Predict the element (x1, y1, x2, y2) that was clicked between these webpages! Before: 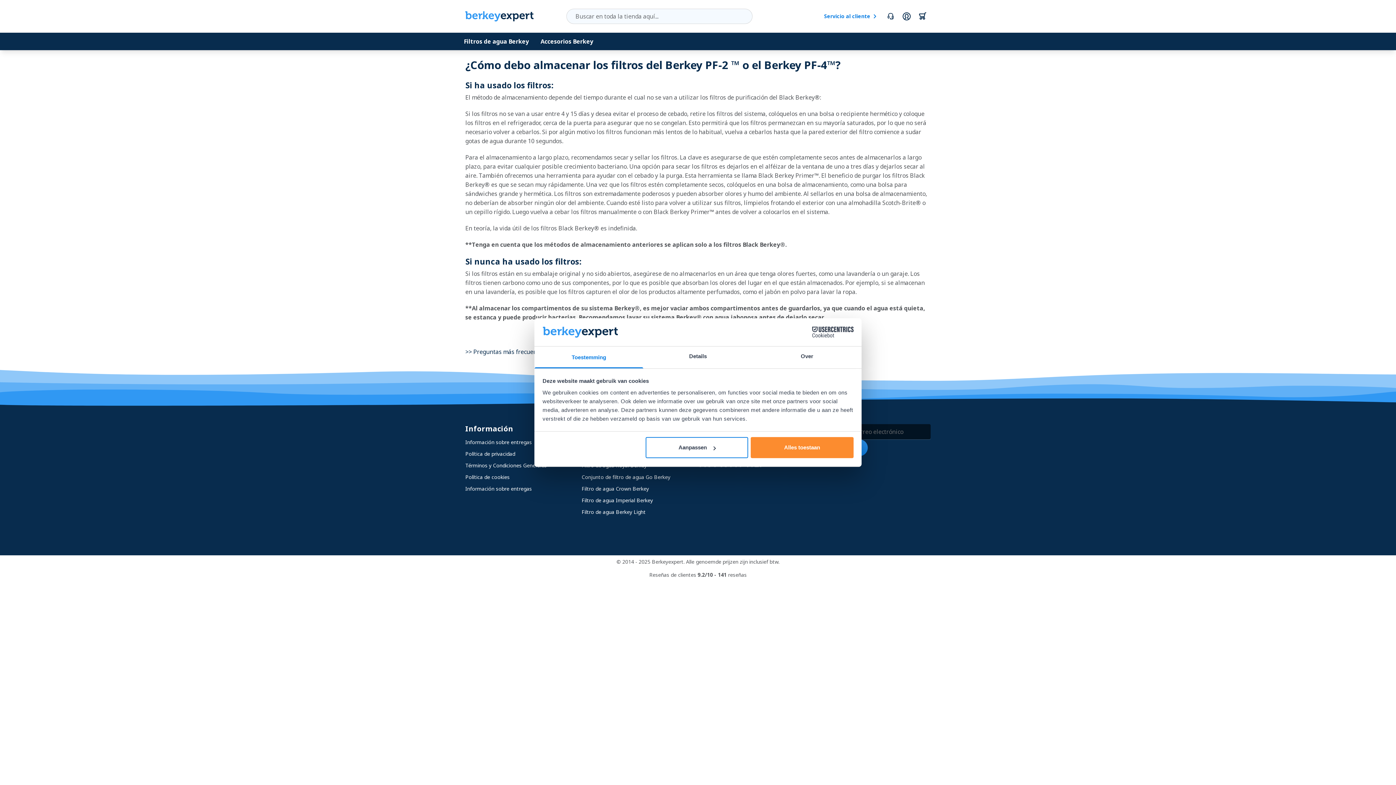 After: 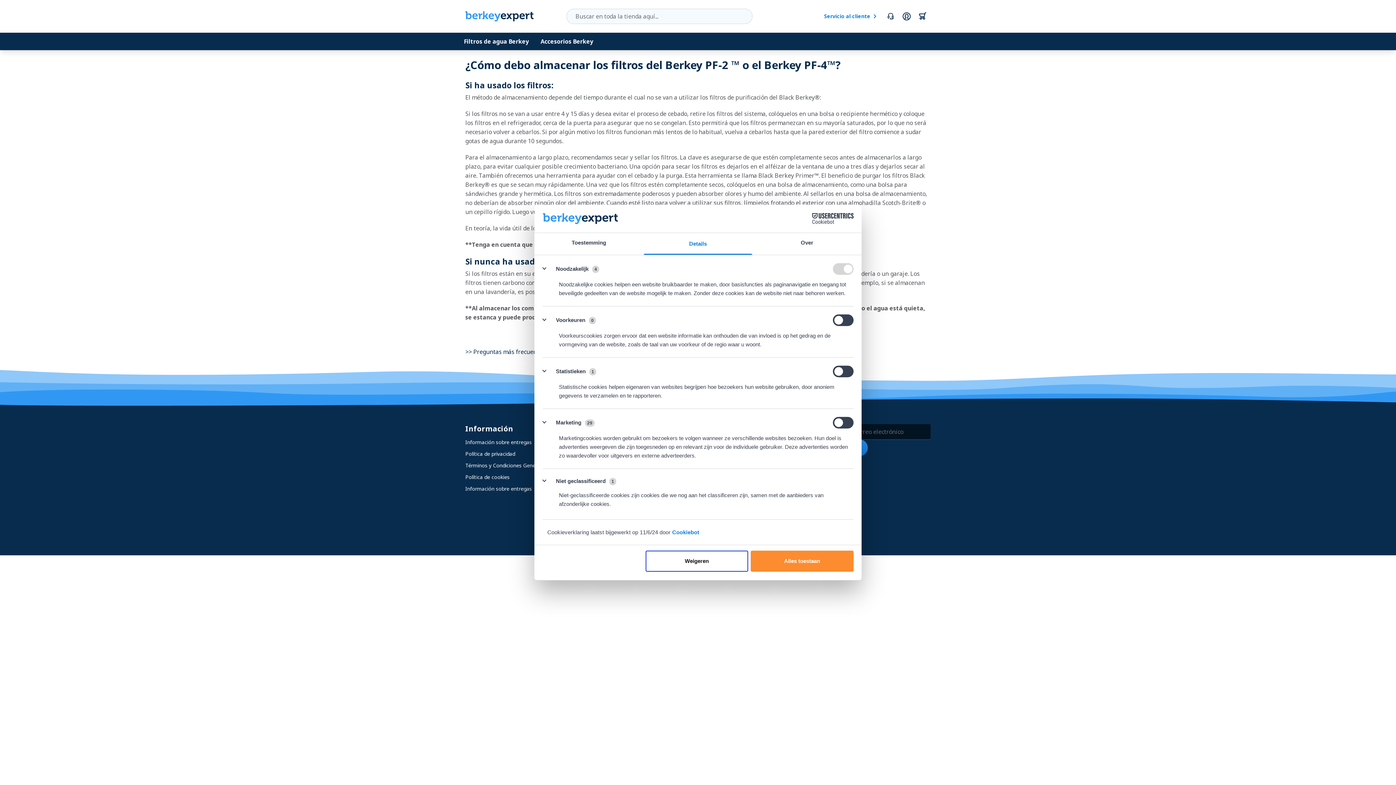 Action: bbox: (643, 346, 752, 368) label: Details